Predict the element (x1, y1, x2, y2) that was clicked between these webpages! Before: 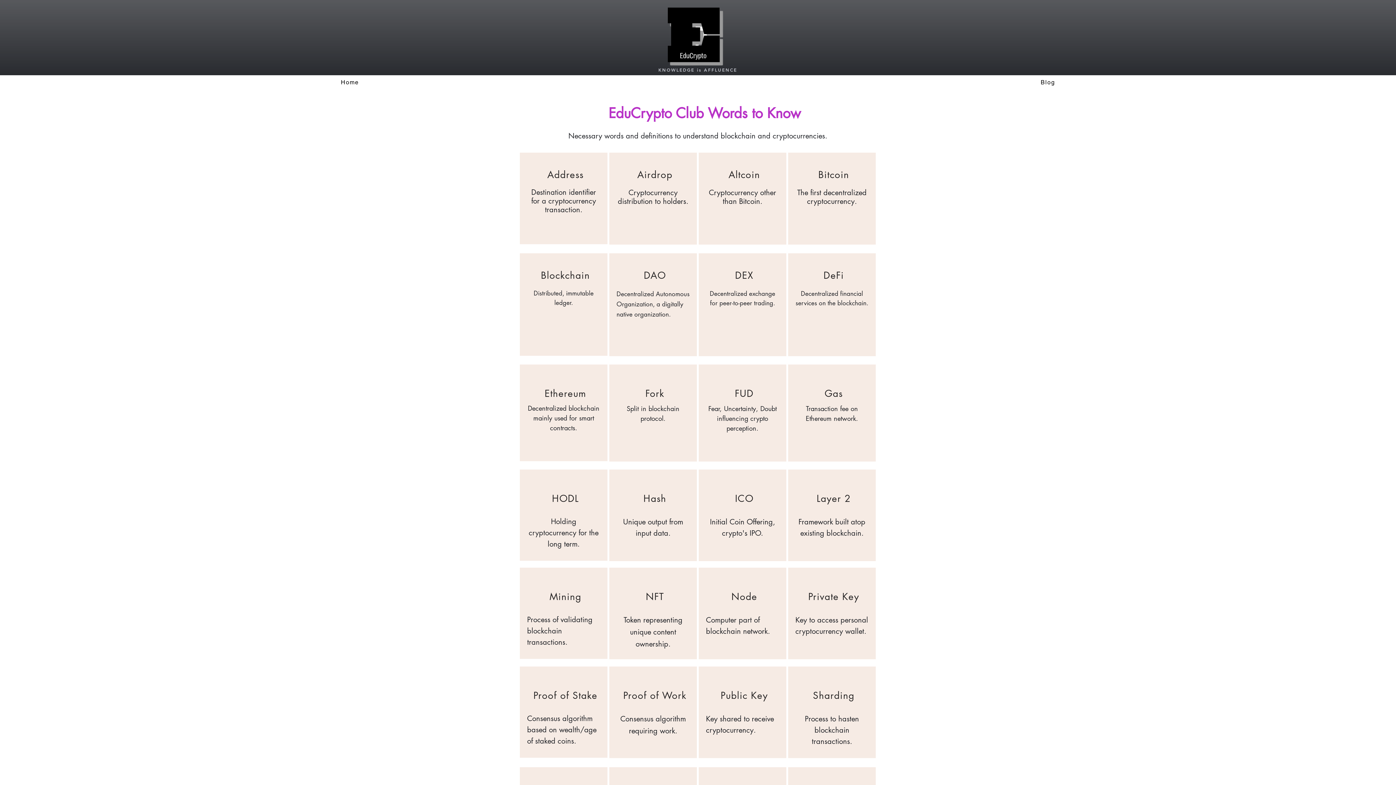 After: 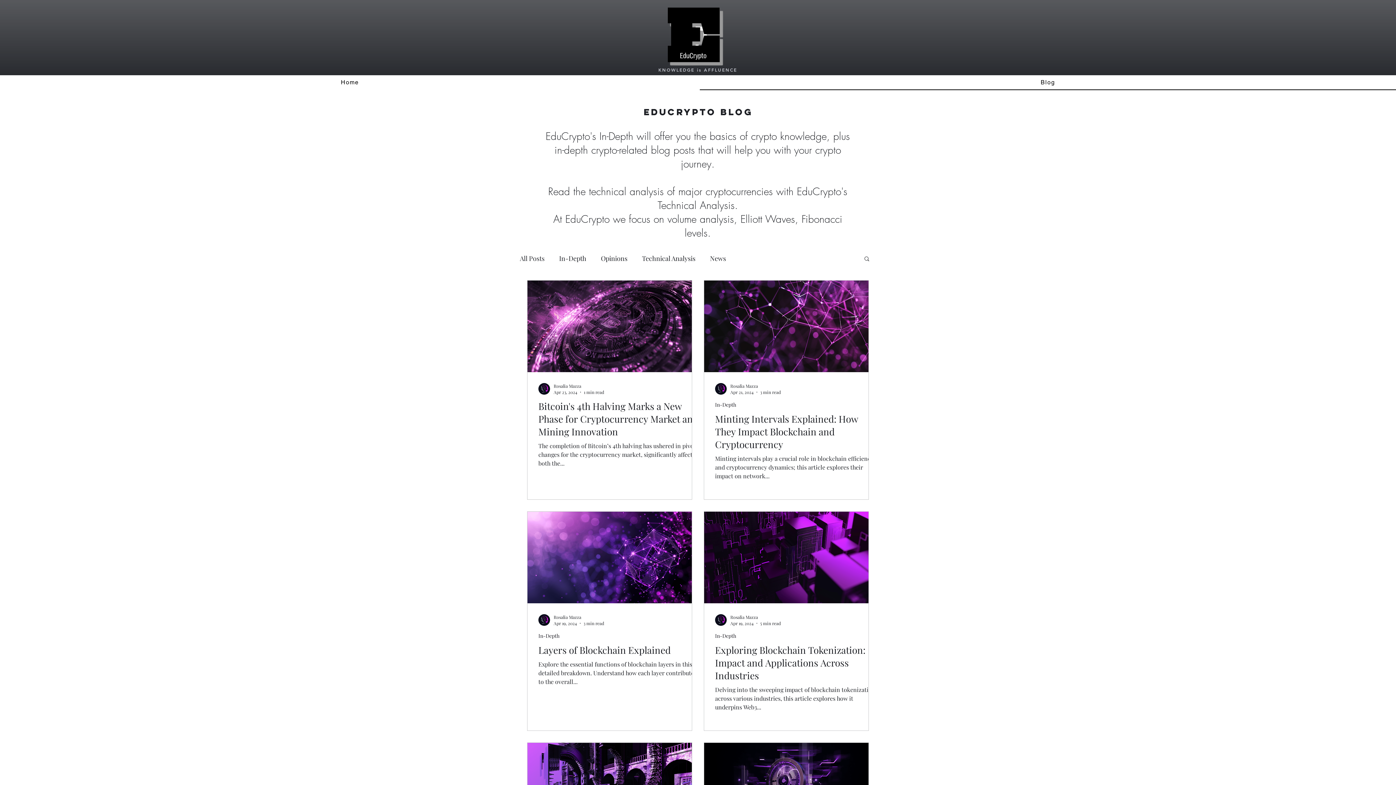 Action: bbox: (700, 75, 1396, 90) label: Blog